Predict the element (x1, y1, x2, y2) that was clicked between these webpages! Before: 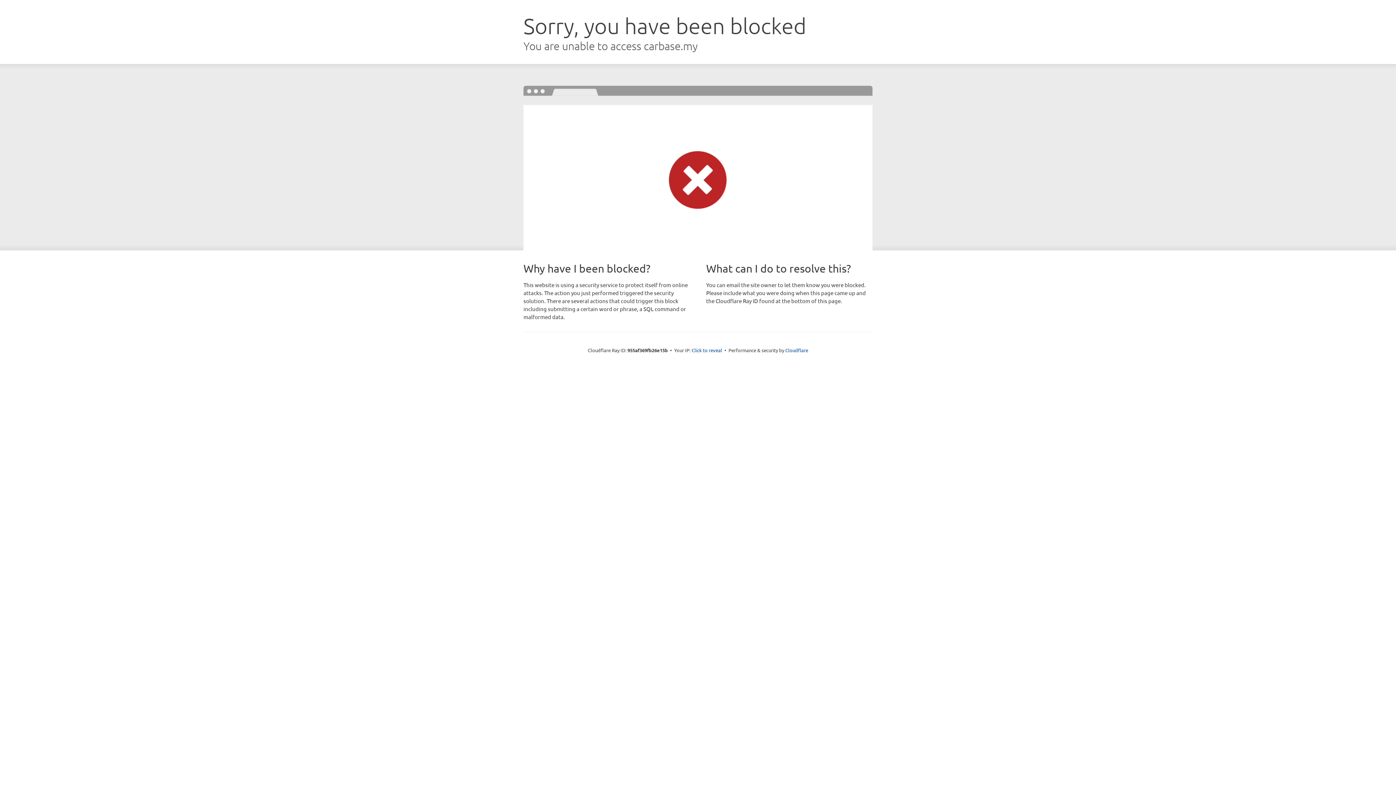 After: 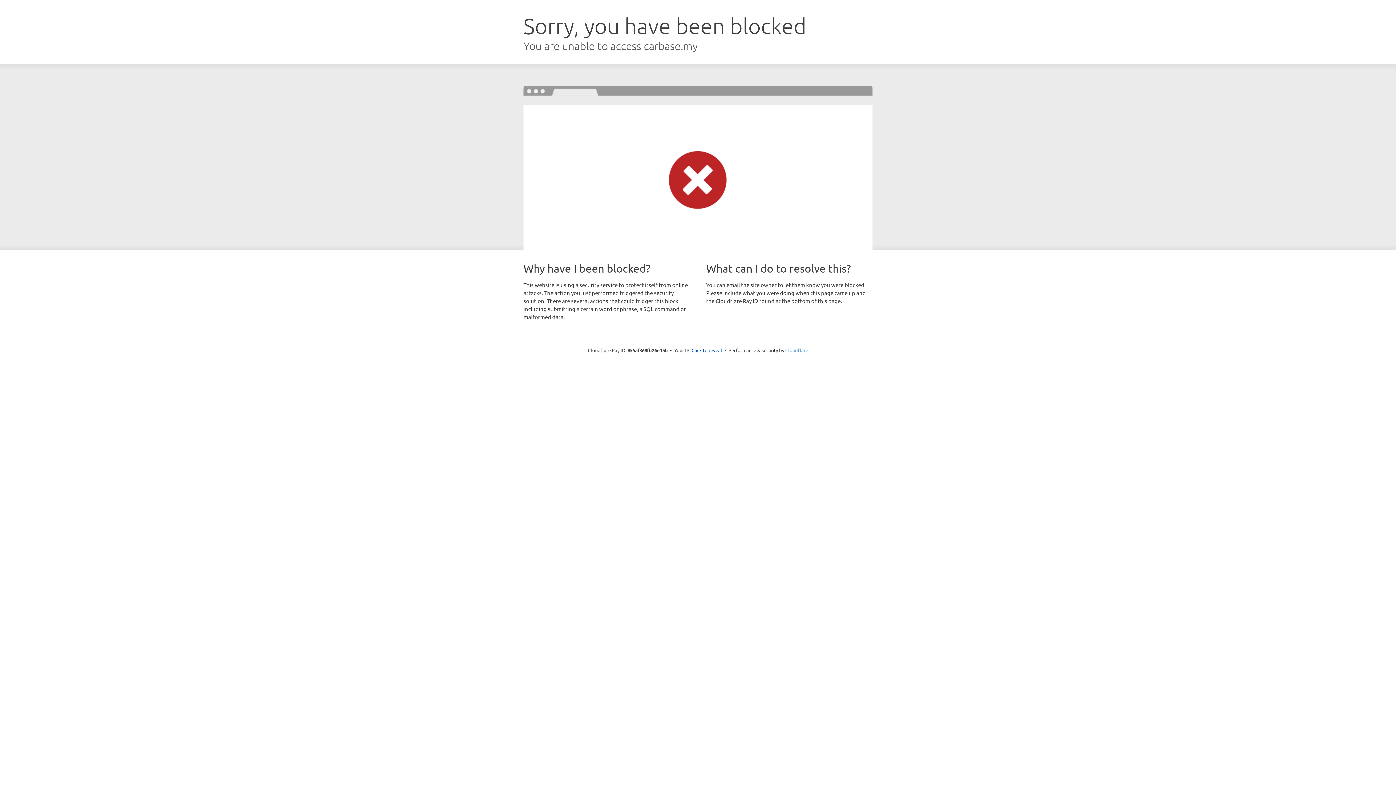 Action: bbox: (785, 347, 808, 353) label: Cloudflare